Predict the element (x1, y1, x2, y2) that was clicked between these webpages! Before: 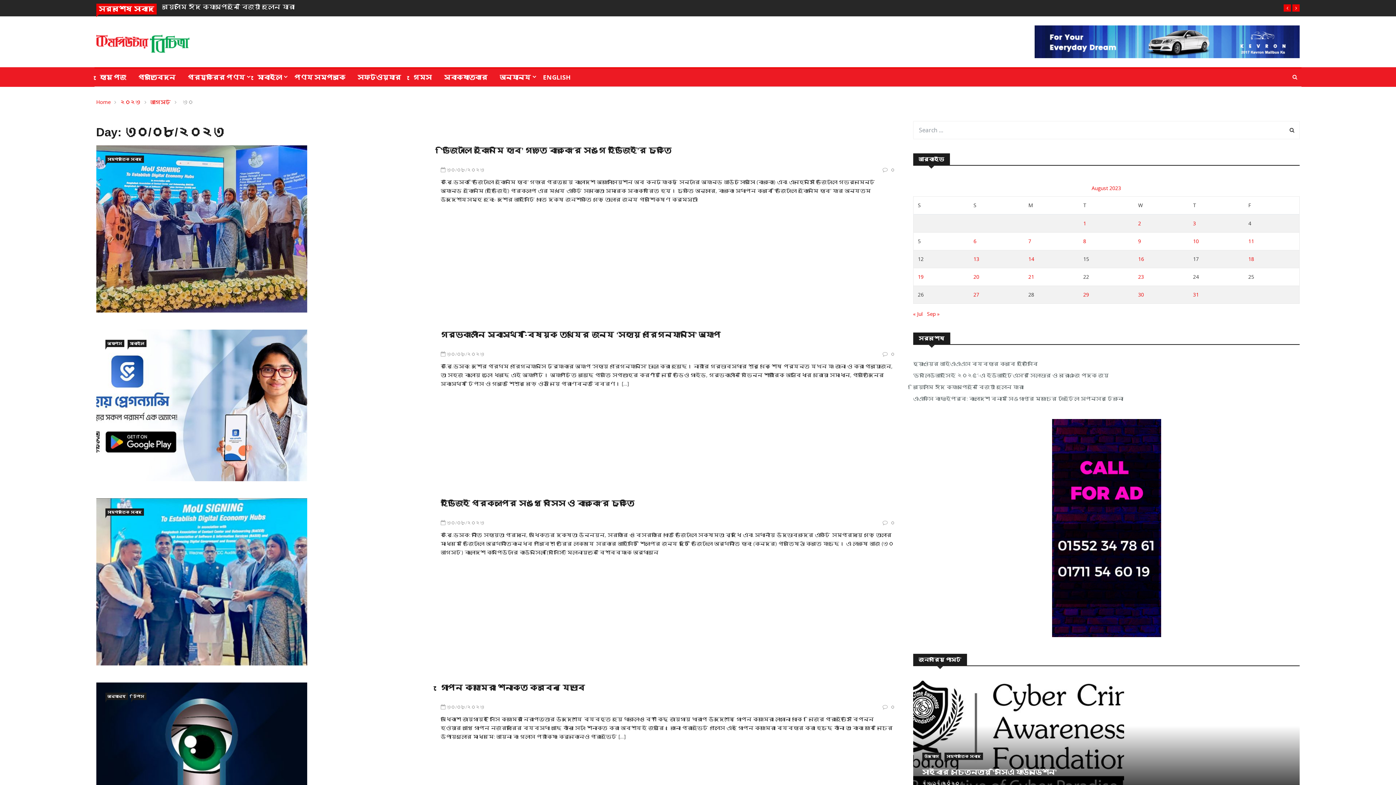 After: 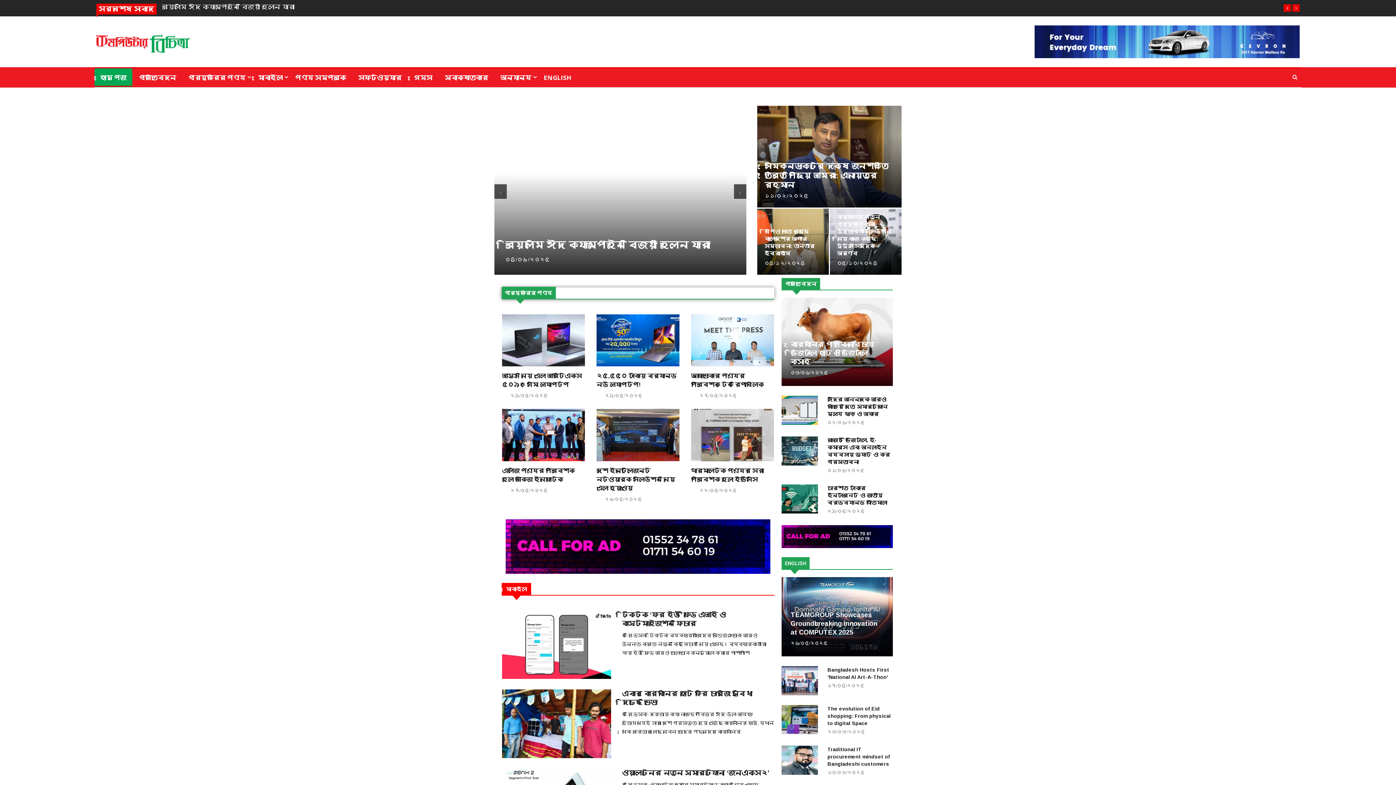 Action: label: হোম পেজ bbox: (94, 68, 131, 86)